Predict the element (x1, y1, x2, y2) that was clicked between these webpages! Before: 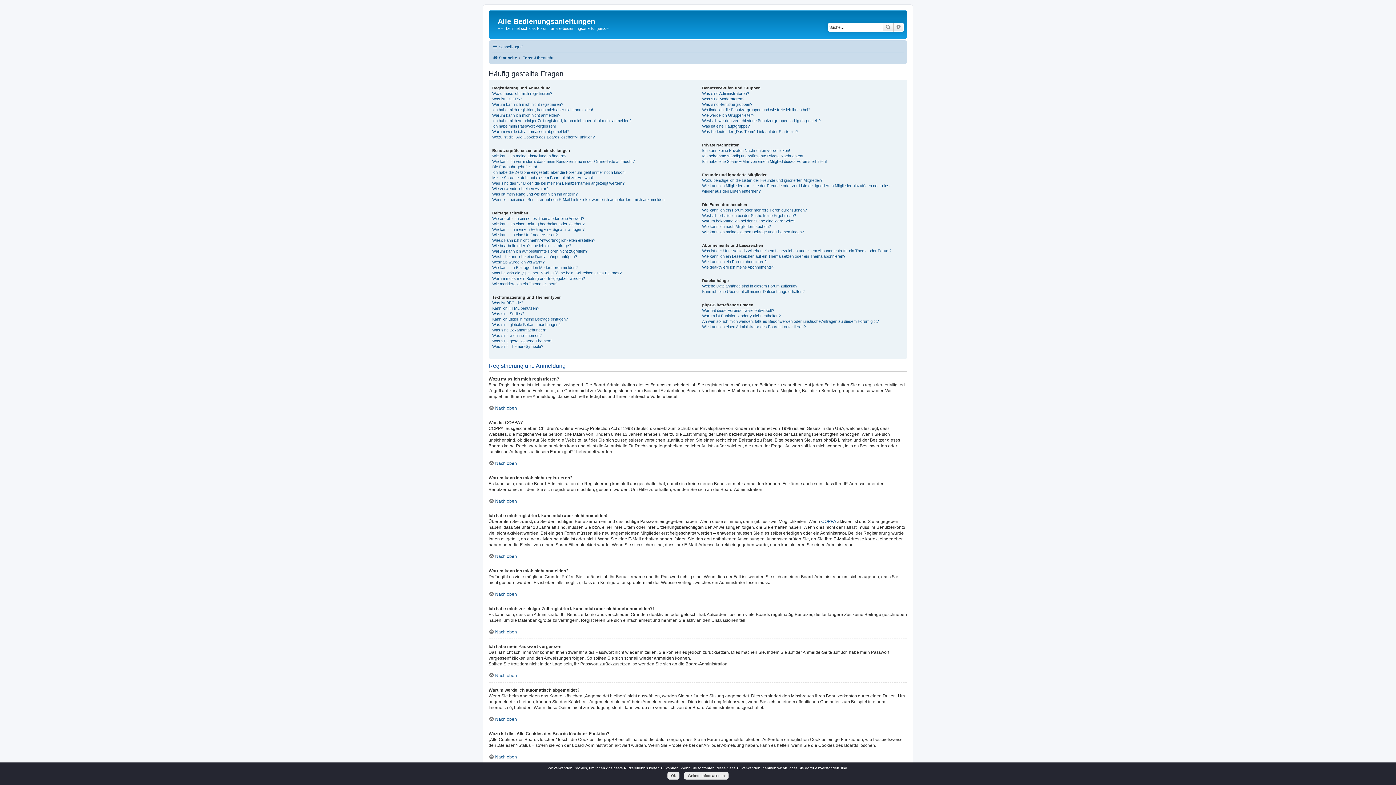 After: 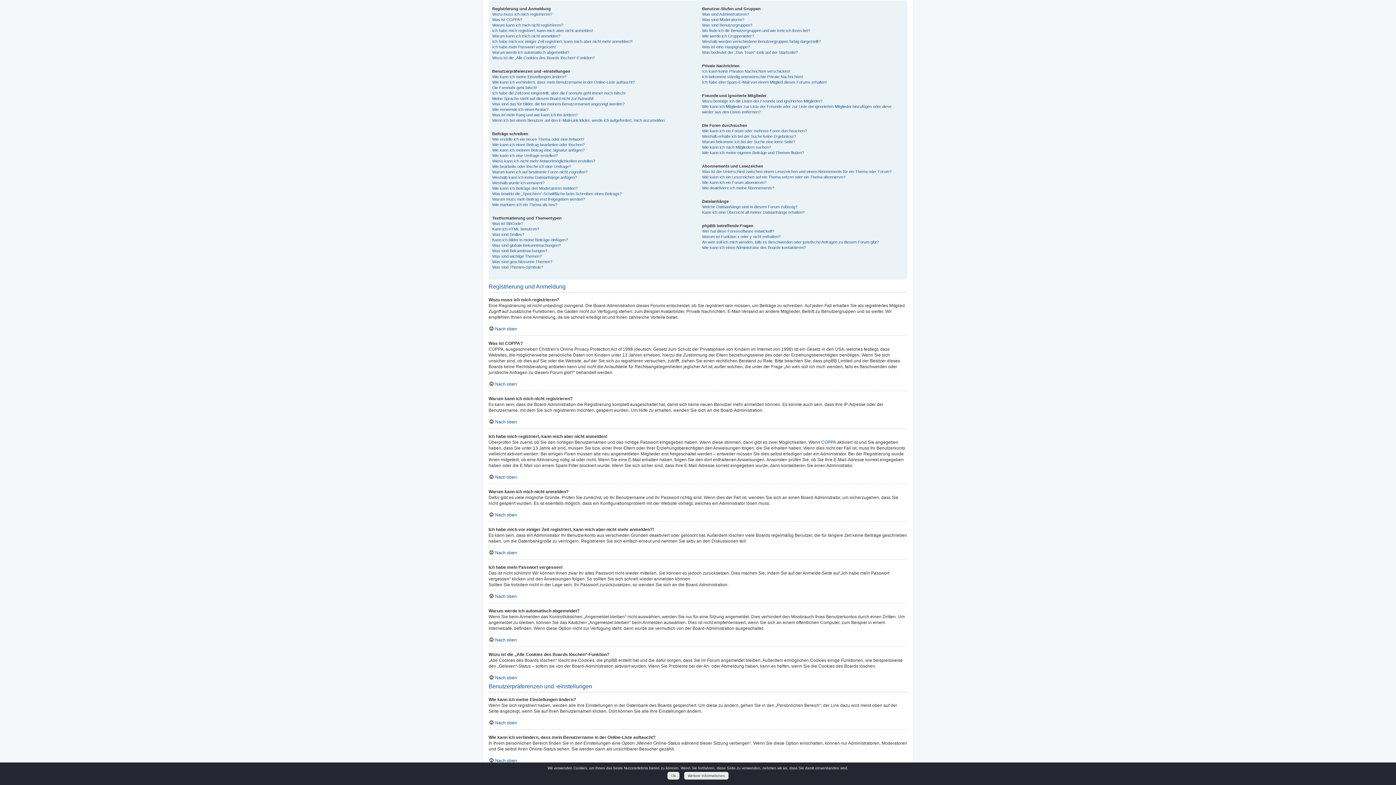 Action: label: Nach oben bbox: (488, 498, 517, 503)